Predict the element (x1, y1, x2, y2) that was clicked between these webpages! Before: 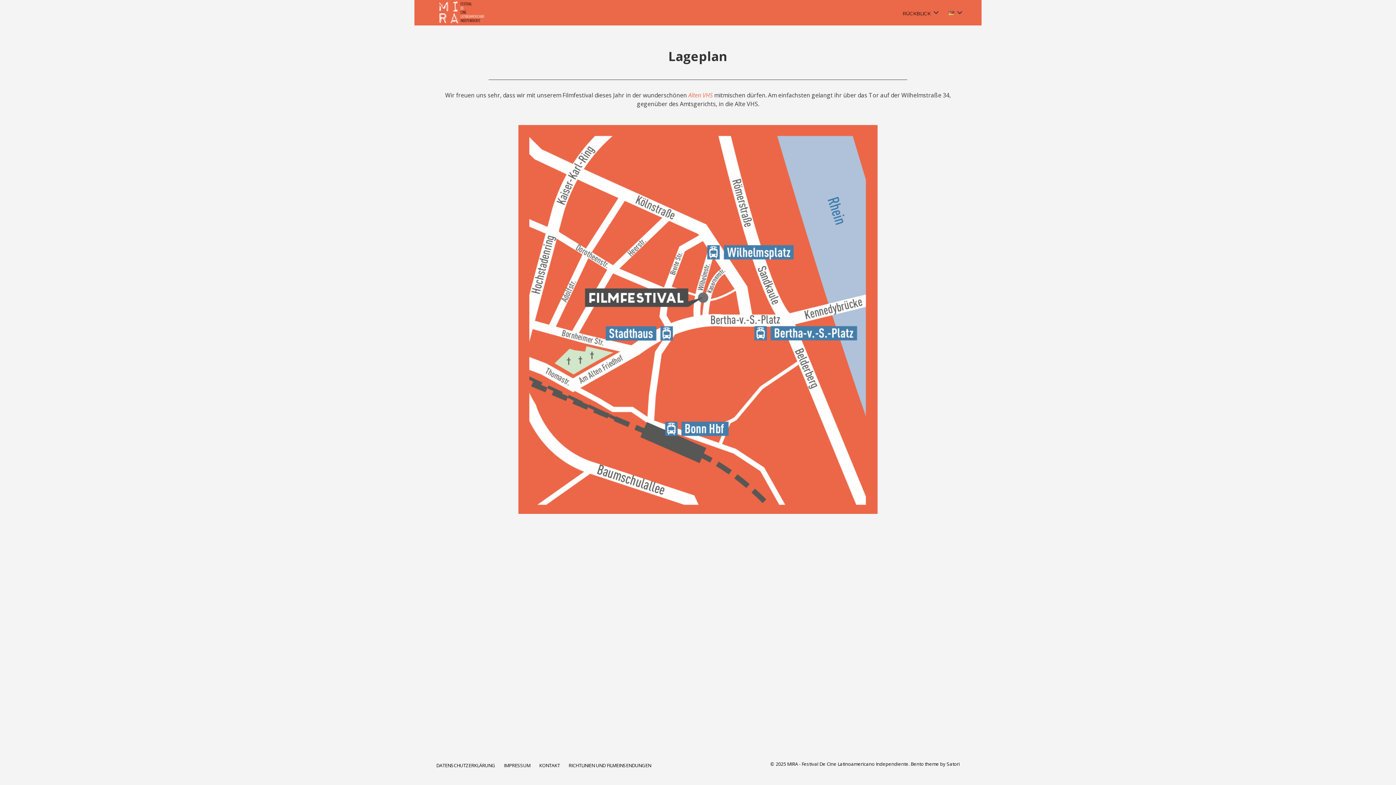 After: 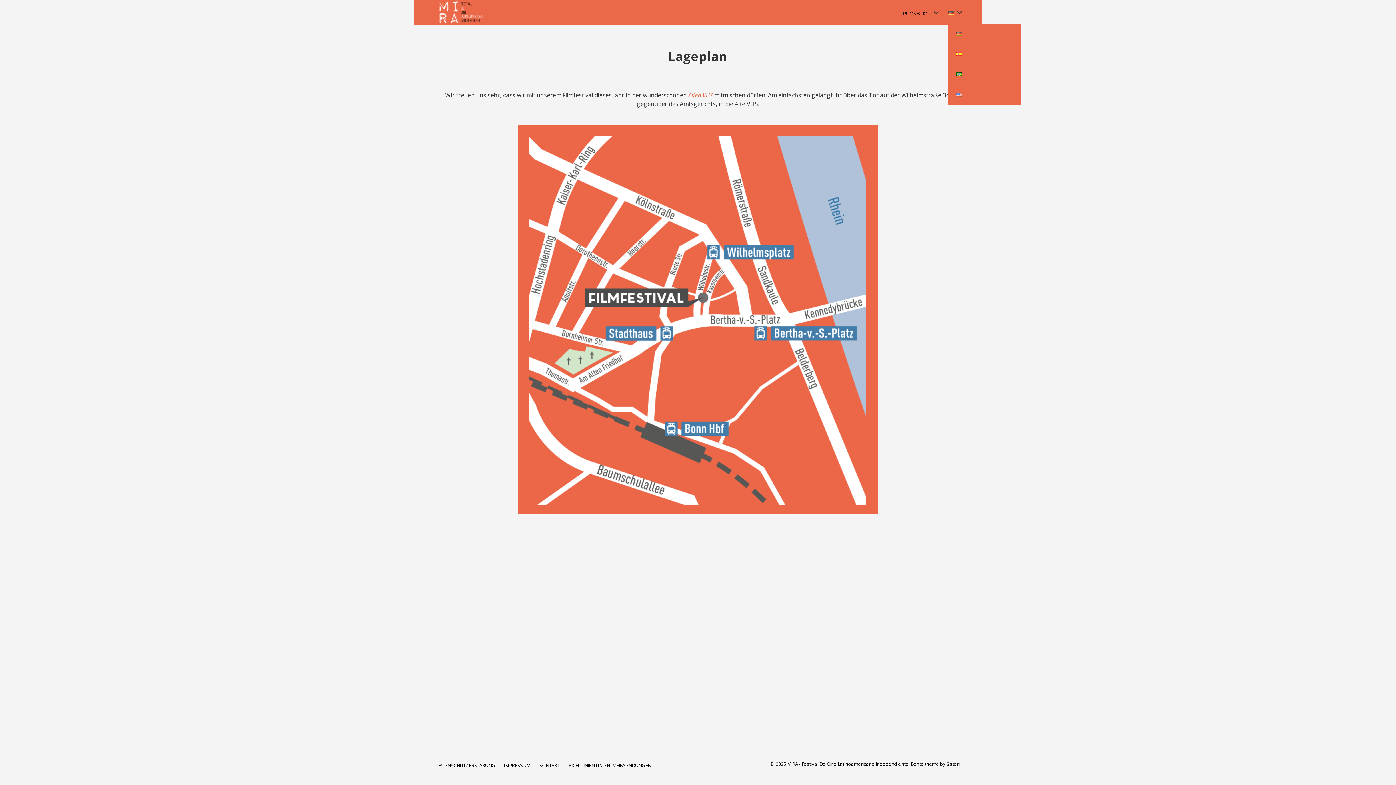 Action: bbox: (948, 1, 960, 23)